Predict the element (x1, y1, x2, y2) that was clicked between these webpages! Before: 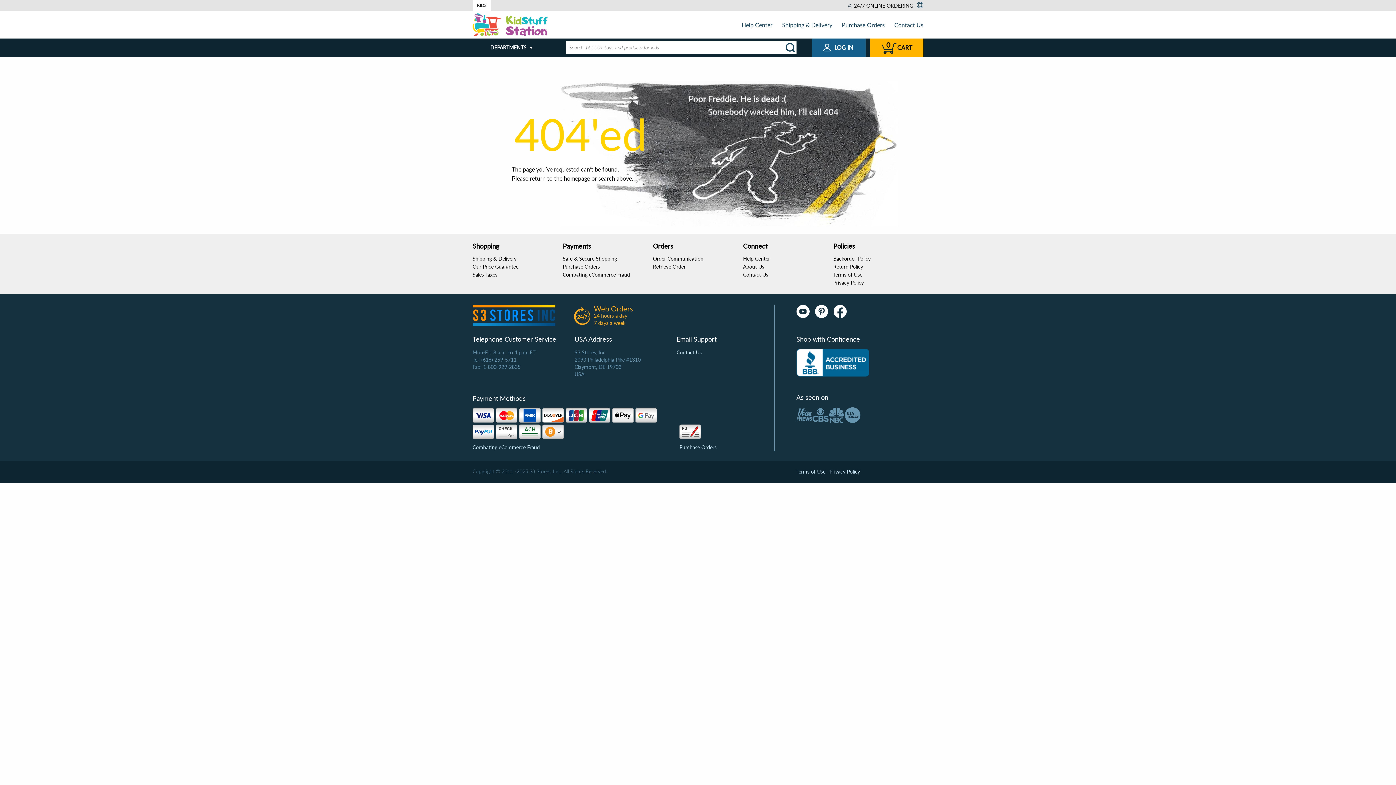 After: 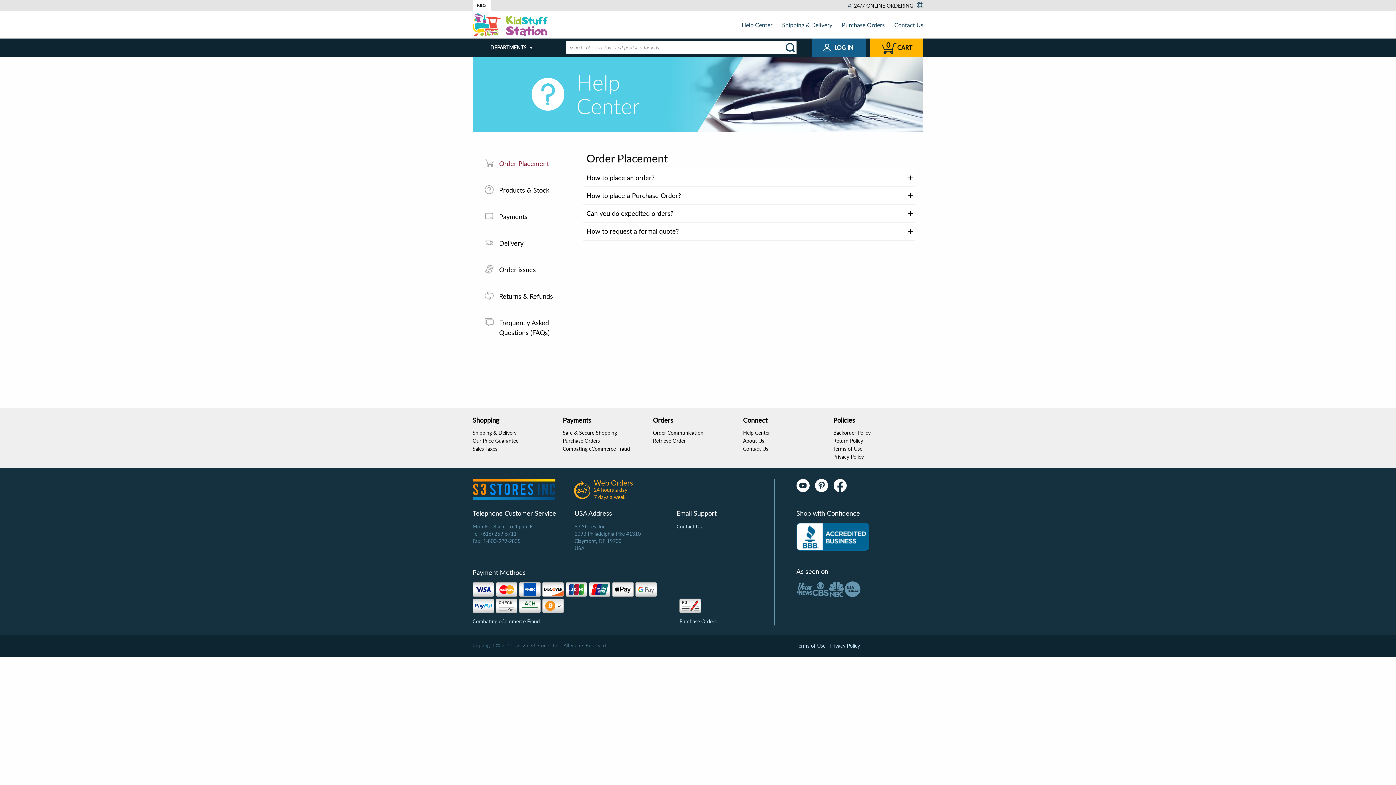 Action: bbox: (741, 21, 772, 28) label: Help Center